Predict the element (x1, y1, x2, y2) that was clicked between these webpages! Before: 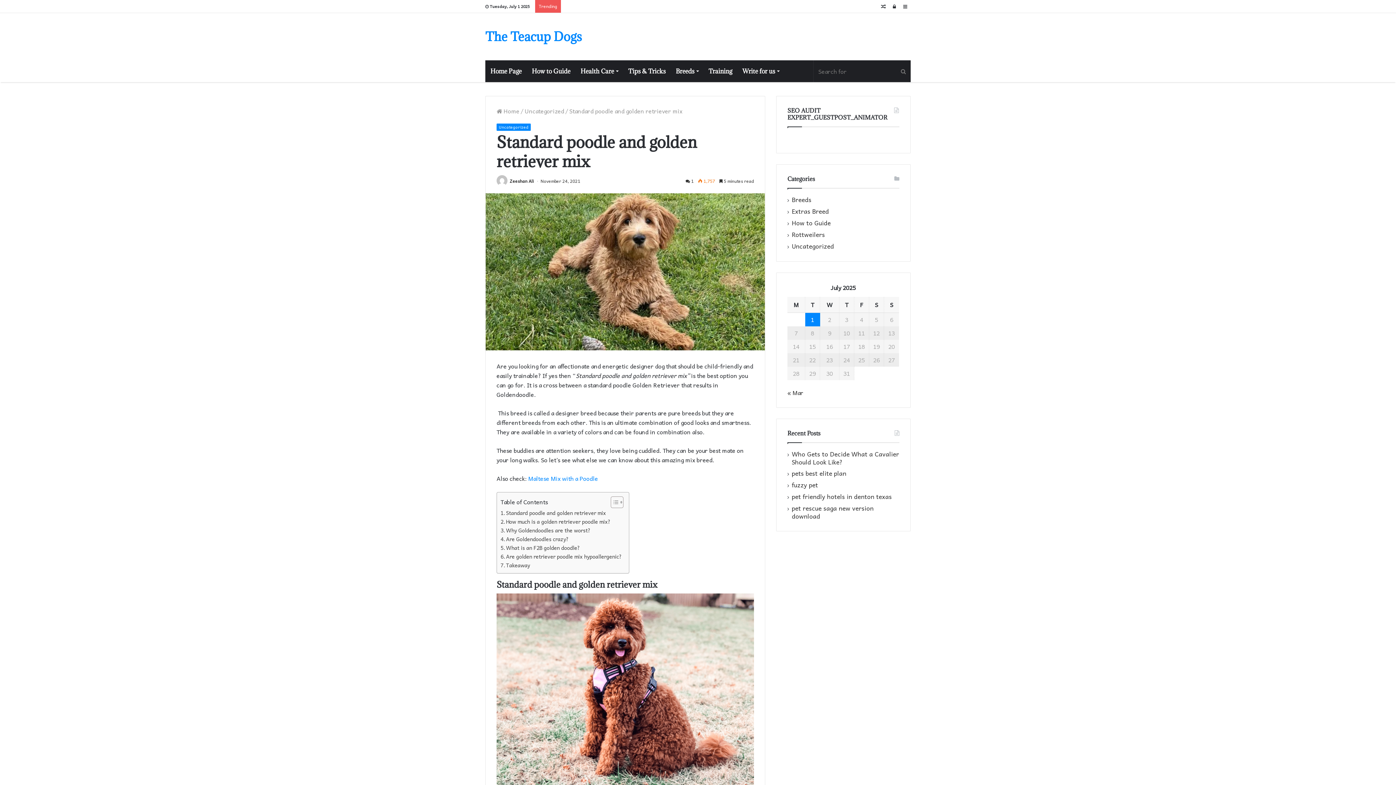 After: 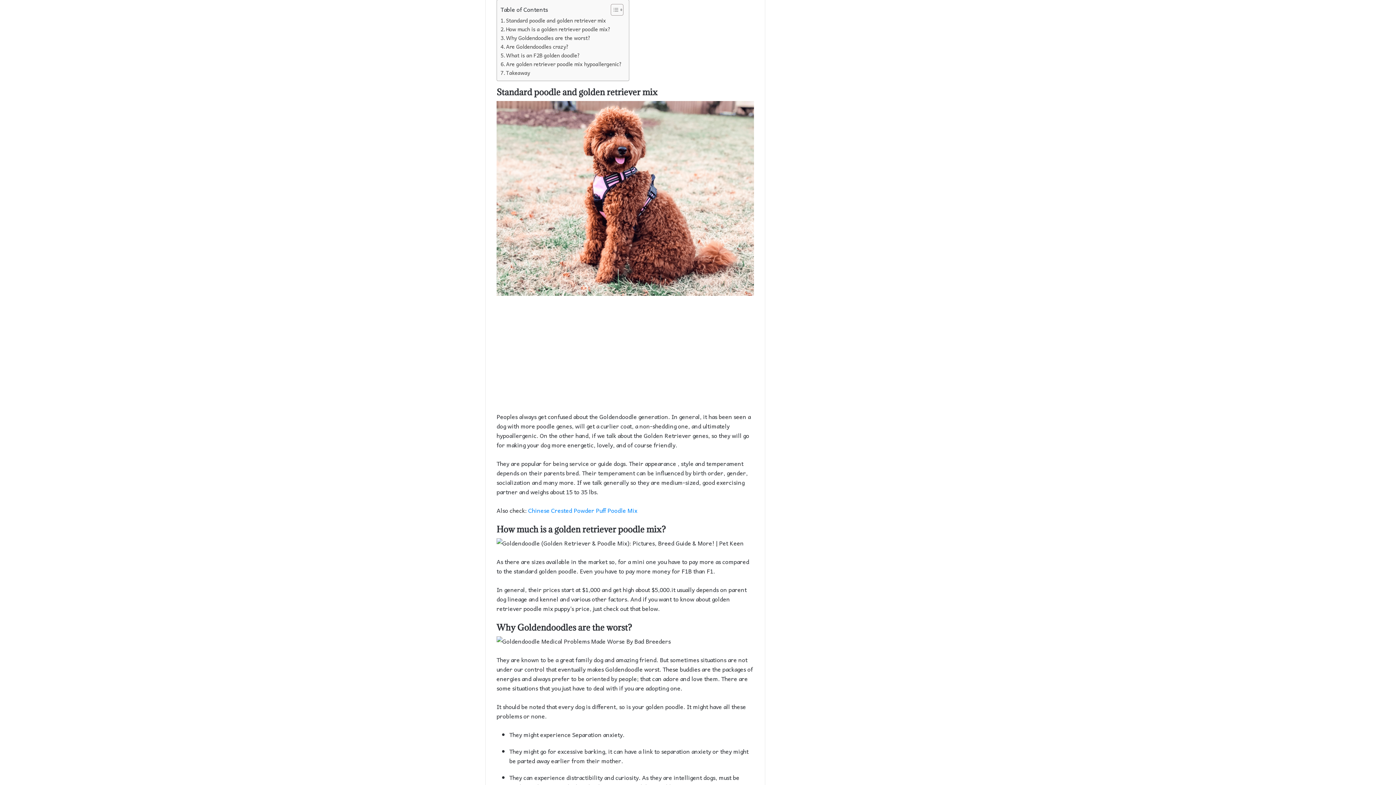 Action: bbox: (500, 517, 610, 526) label: How much is a golden retriever poodle mix?